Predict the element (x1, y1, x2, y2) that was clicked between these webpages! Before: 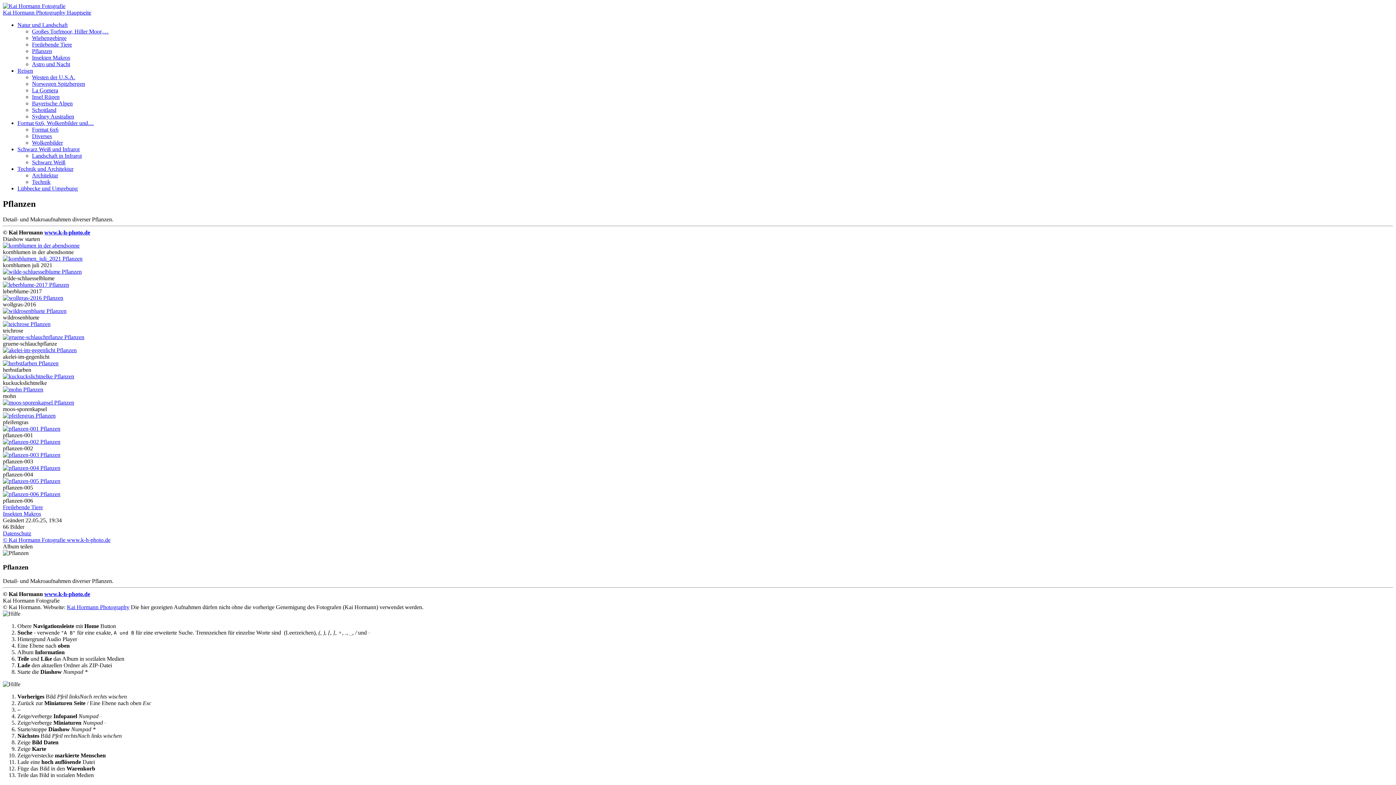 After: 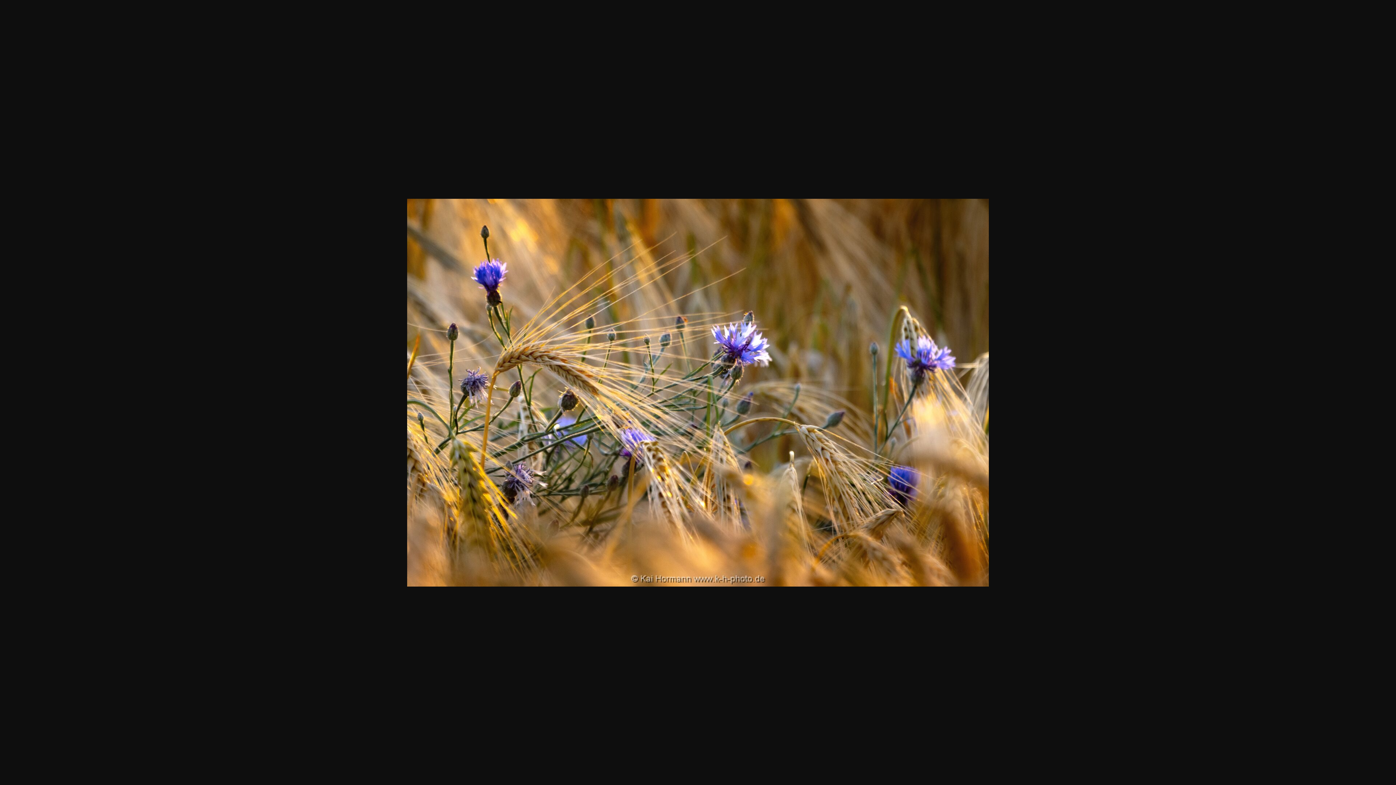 Action: bbox: (2, 255, 82, 261)